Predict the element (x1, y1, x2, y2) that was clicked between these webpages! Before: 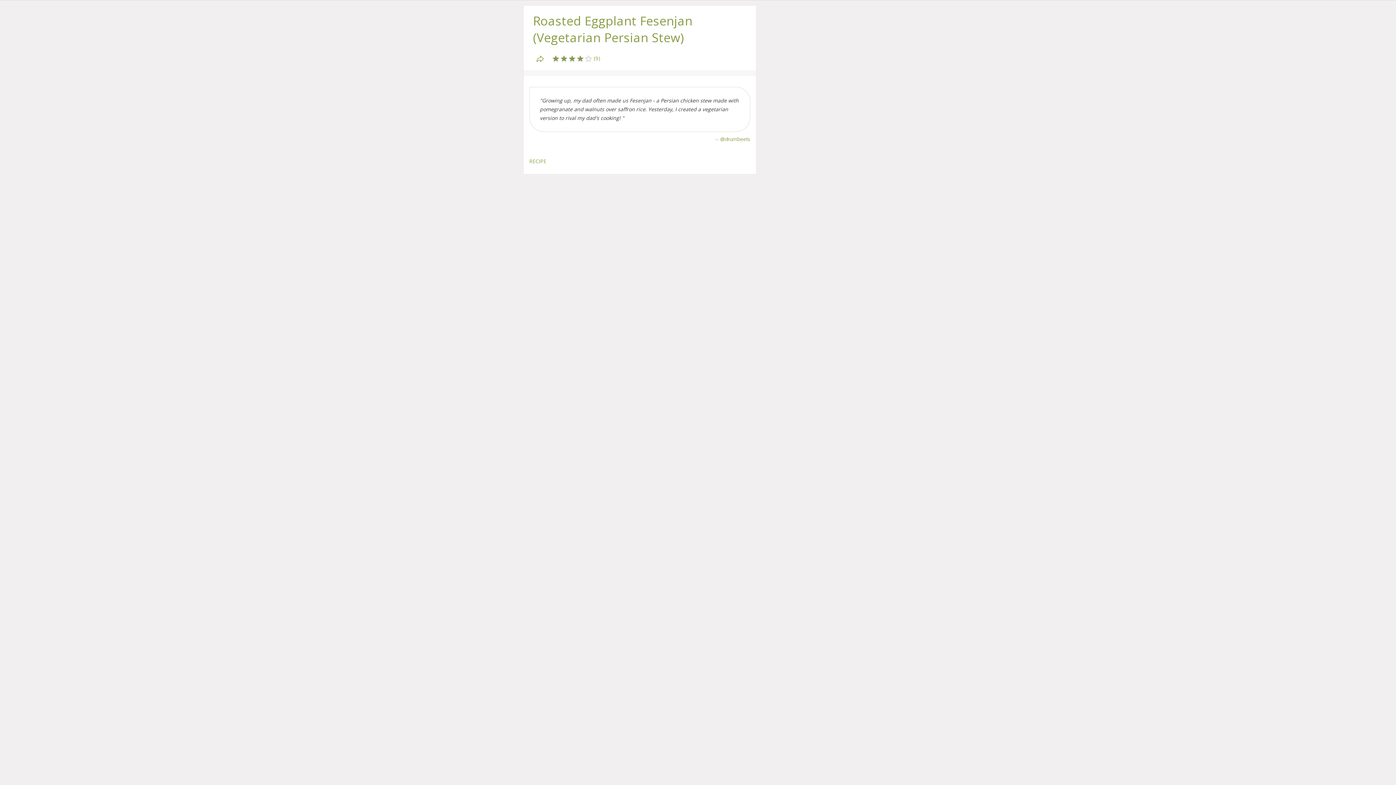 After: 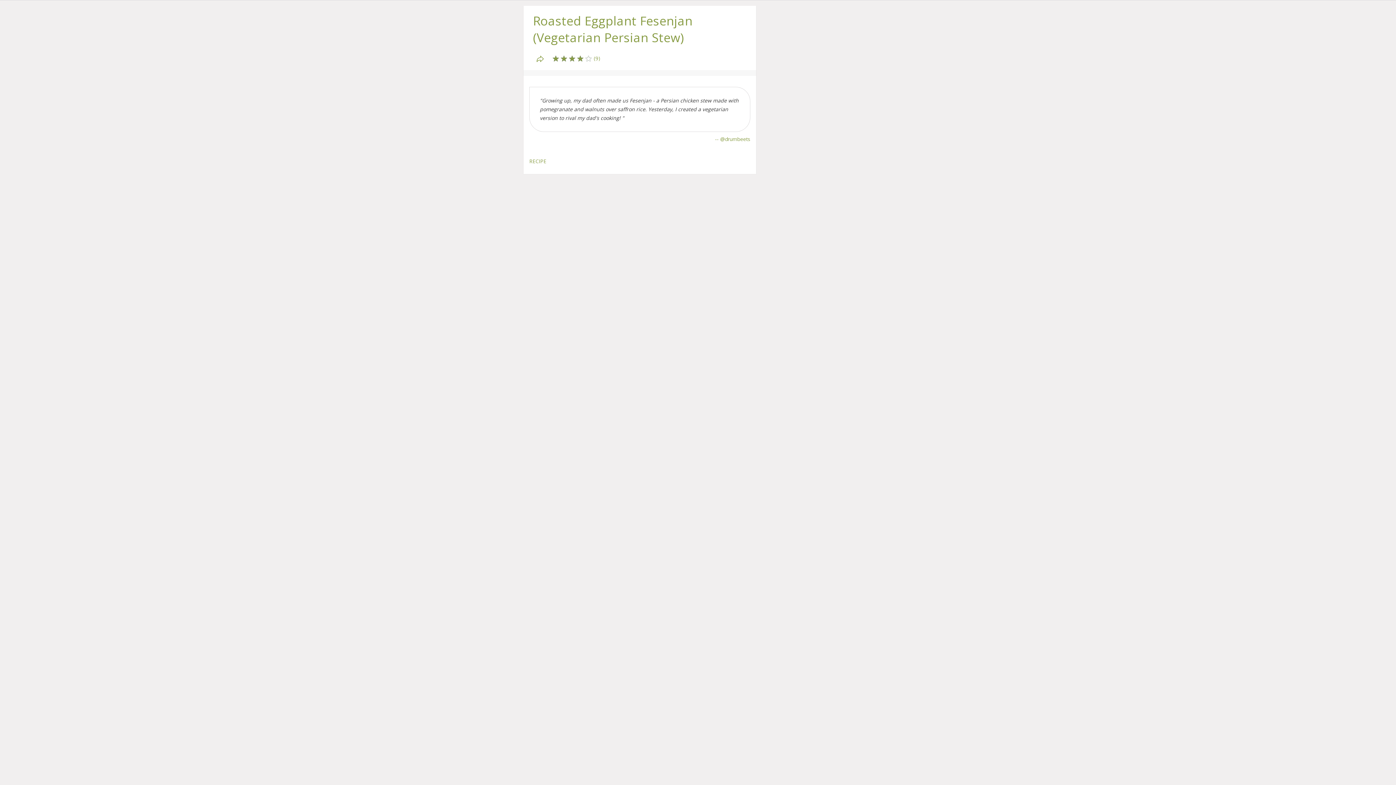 Action: bbox: (529, 158, 546, 164) label: RECIPE